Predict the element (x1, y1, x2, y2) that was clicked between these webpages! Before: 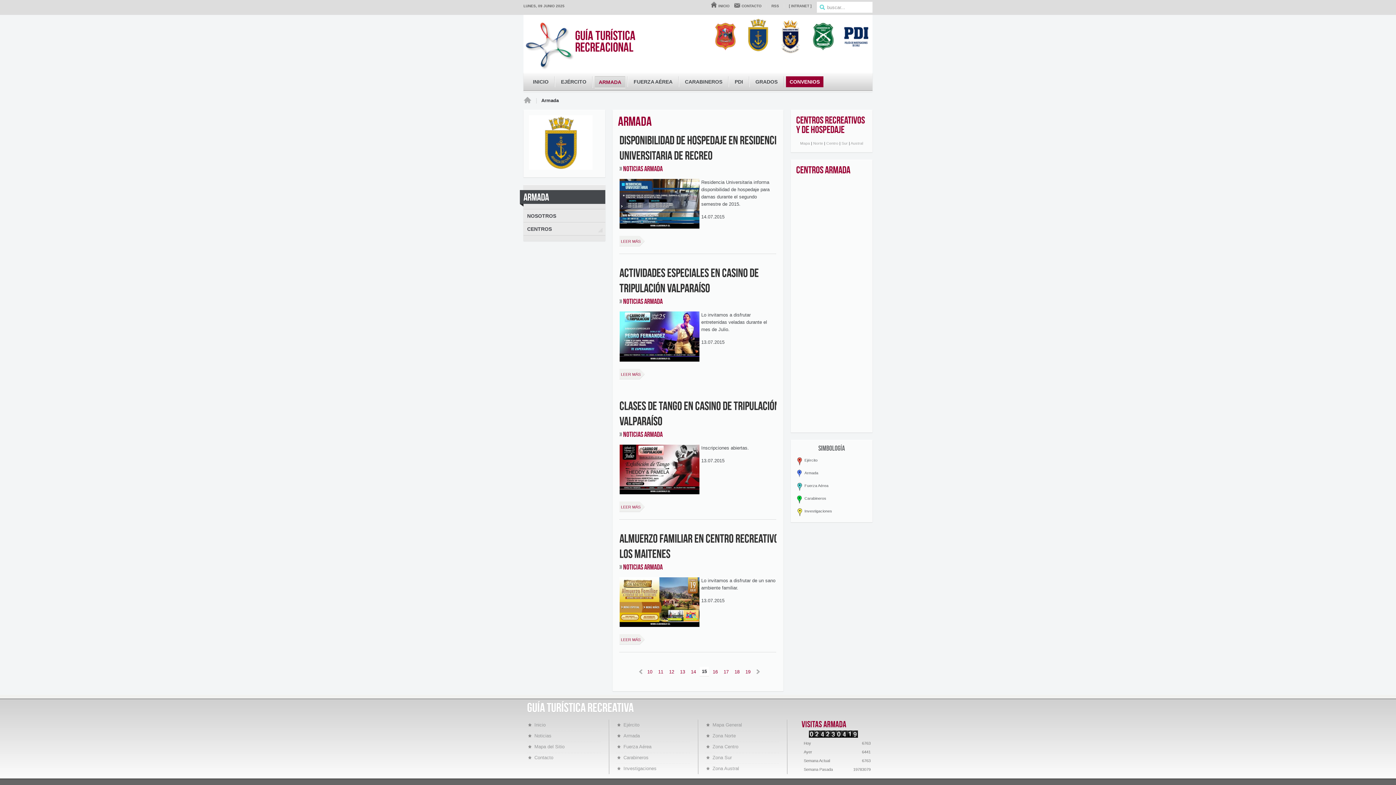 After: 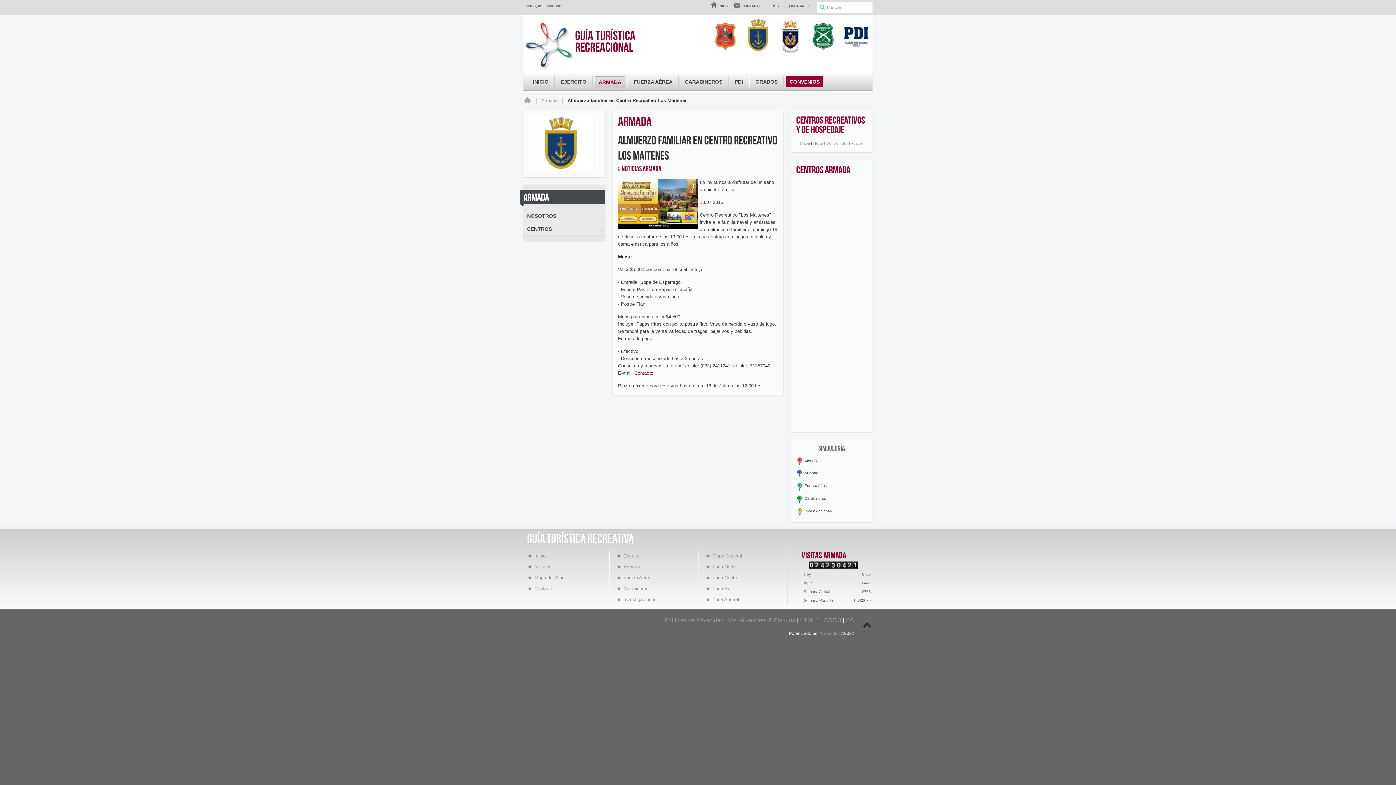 Action: bbox: (621, 637, 640, 642) label: LEER MÁS